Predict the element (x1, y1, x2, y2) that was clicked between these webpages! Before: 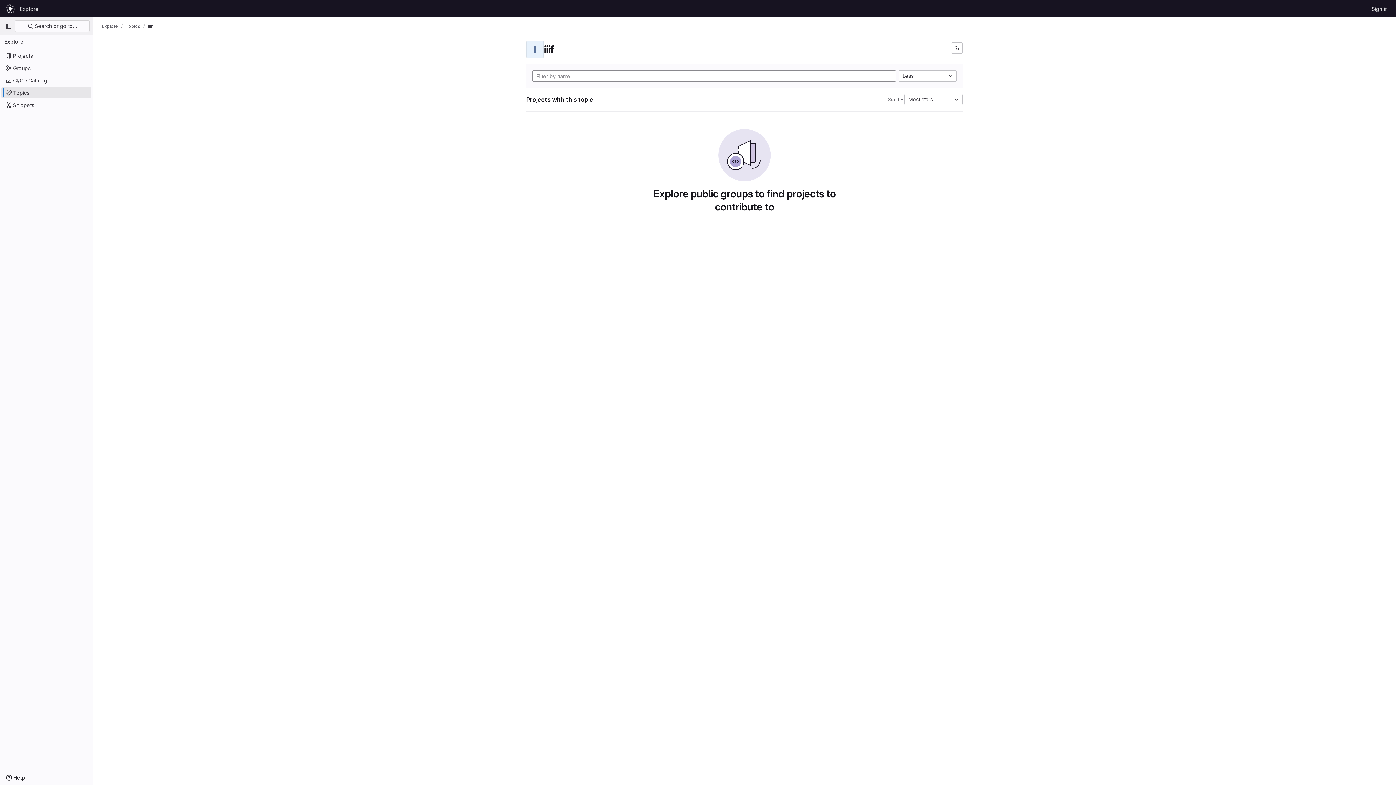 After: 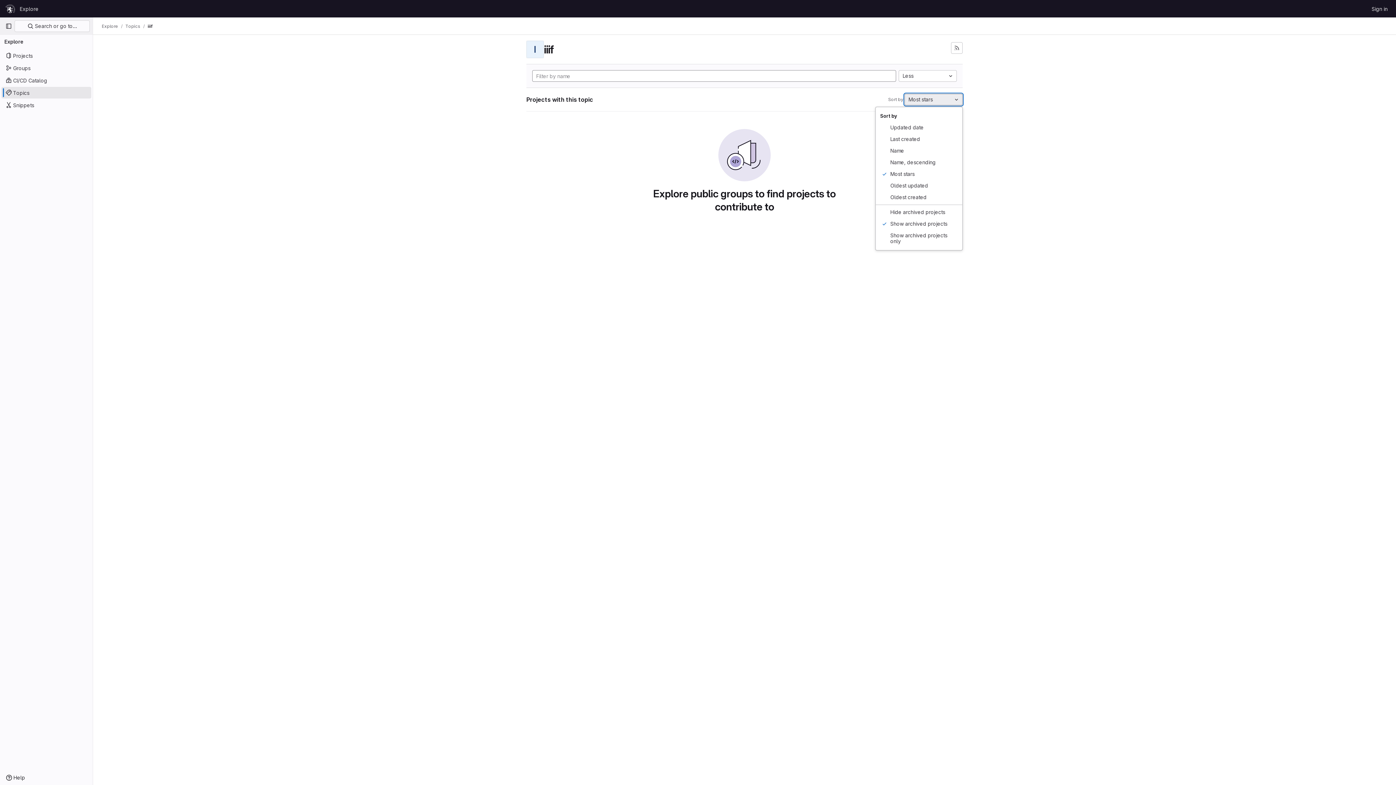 Action: label: Most stars bbox: (904, 93, 962, 105)